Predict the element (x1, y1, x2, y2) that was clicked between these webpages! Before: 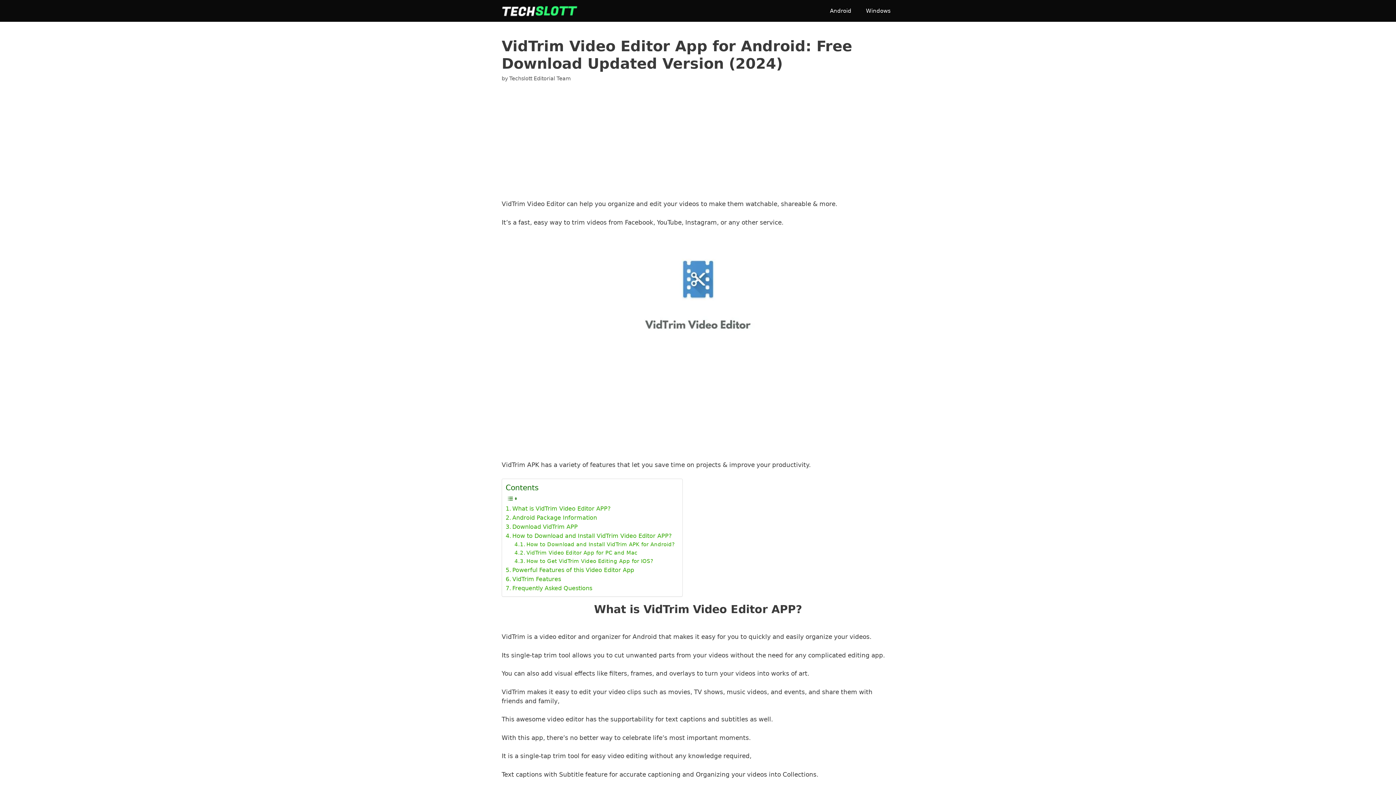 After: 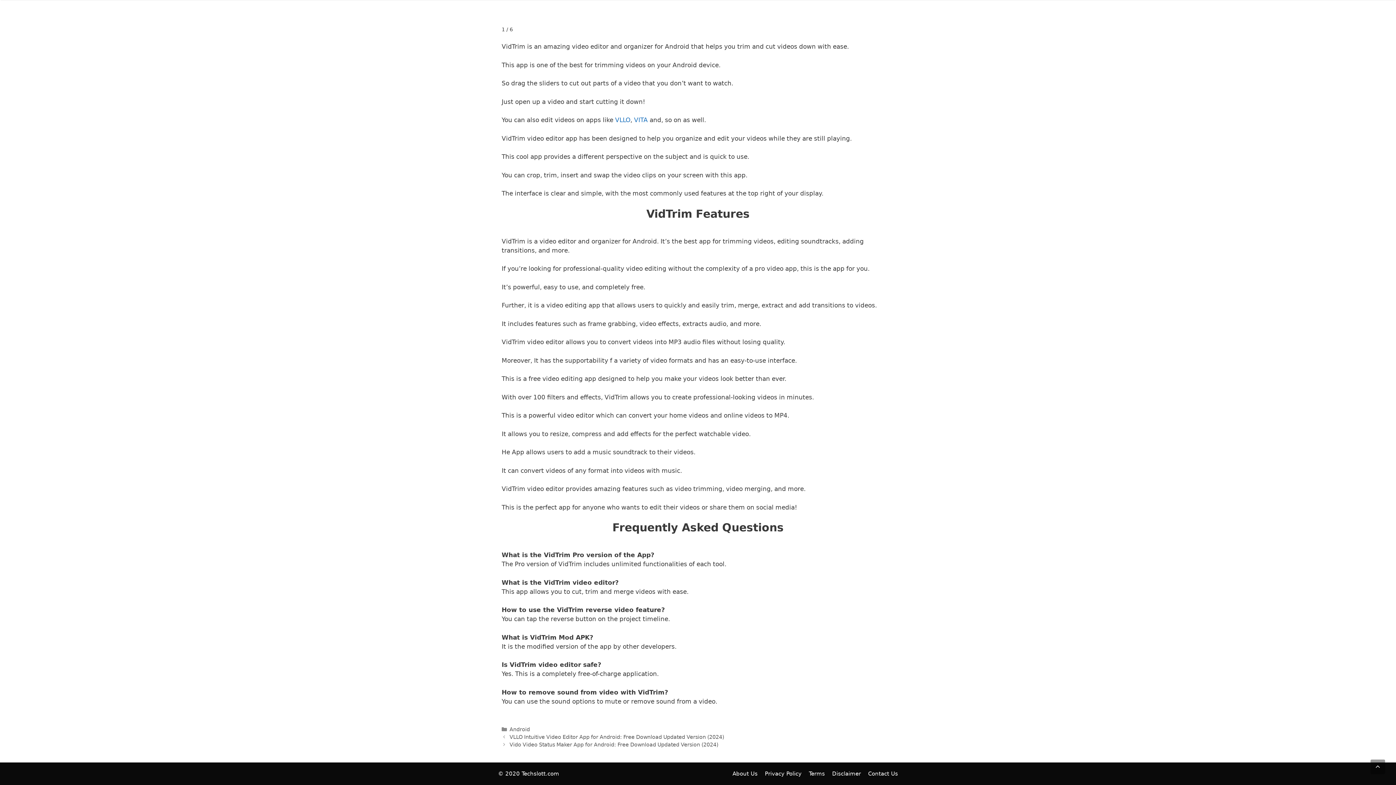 Action: label: VidTrim Features bbox: (505, 574, 561, 584)